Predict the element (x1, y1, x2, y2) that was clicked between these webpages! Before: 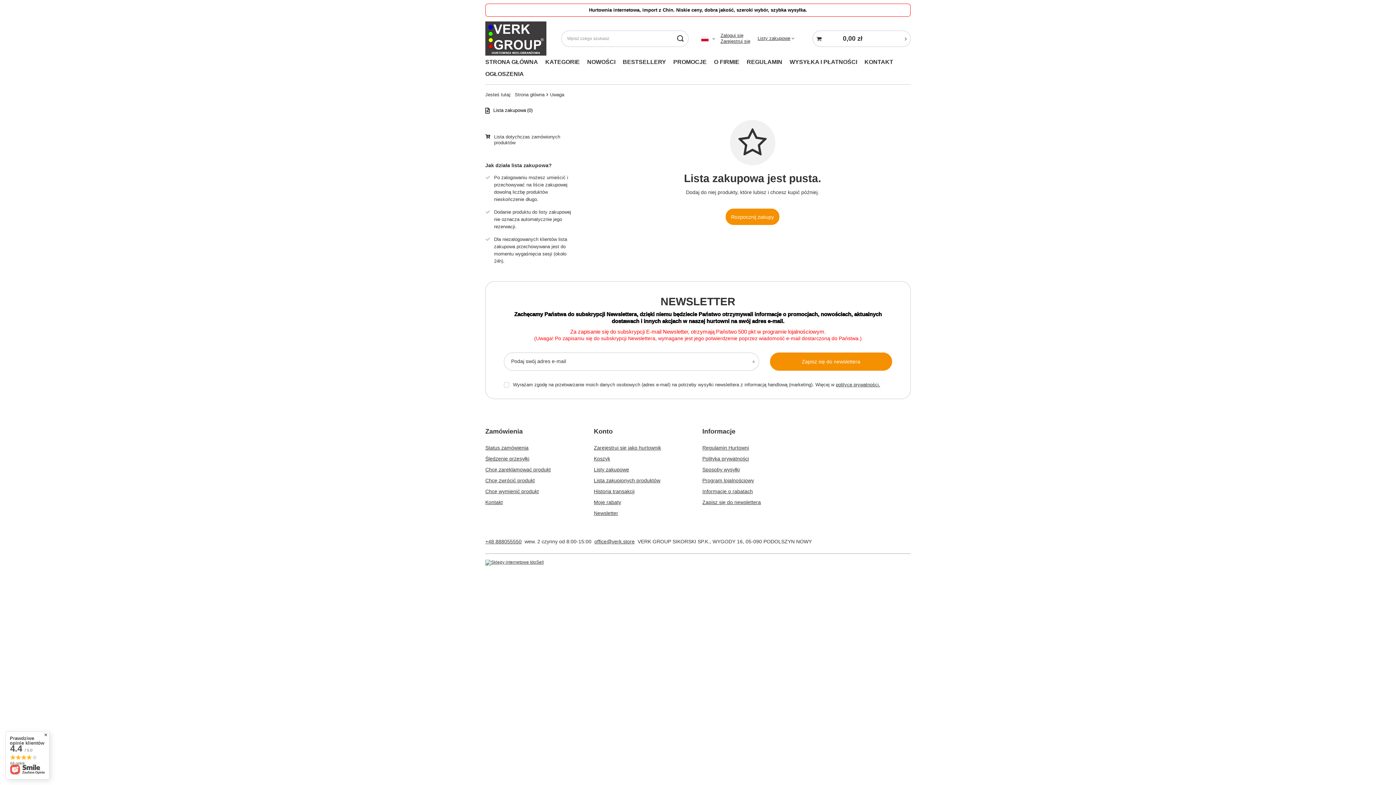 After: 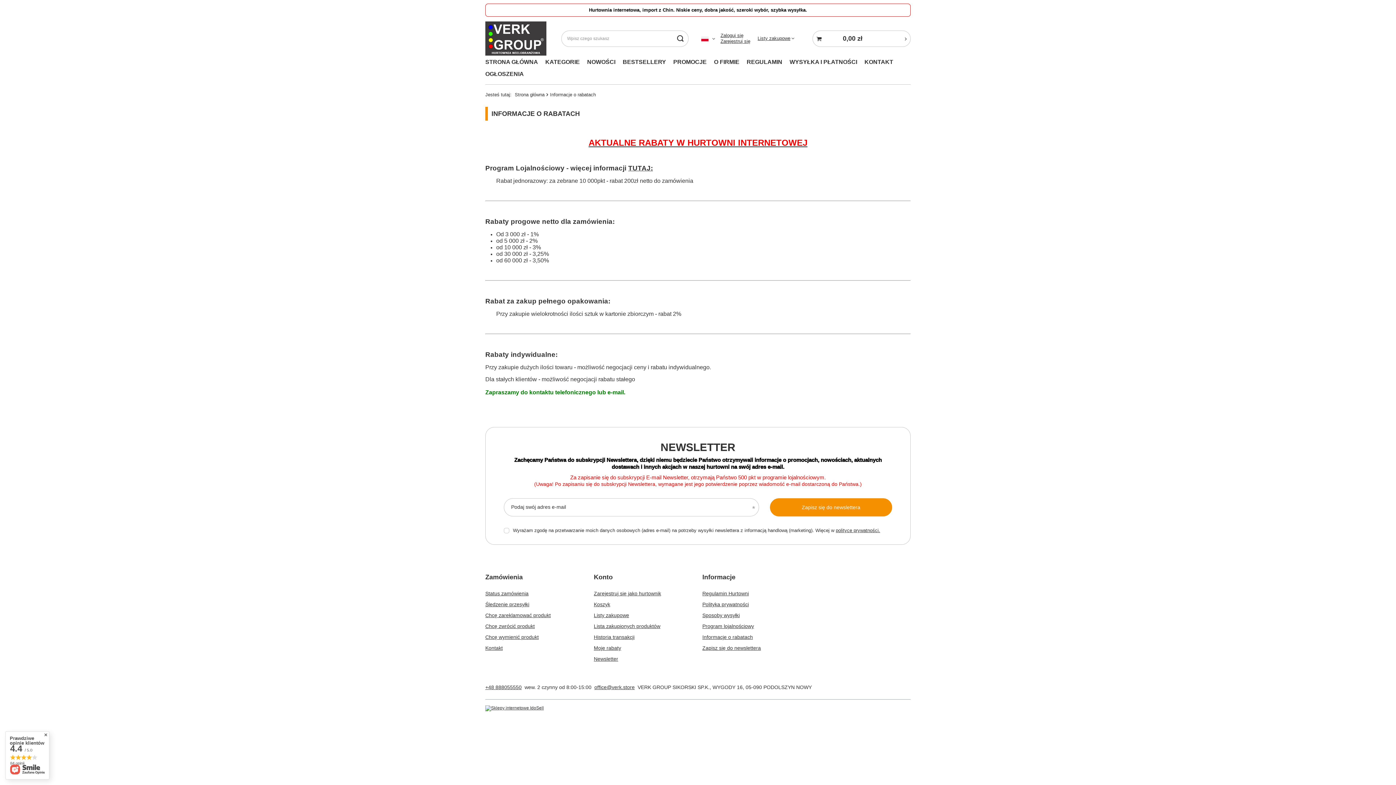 Action: label: Informacje o rabatach bbox: (702, 488, 793, 494)